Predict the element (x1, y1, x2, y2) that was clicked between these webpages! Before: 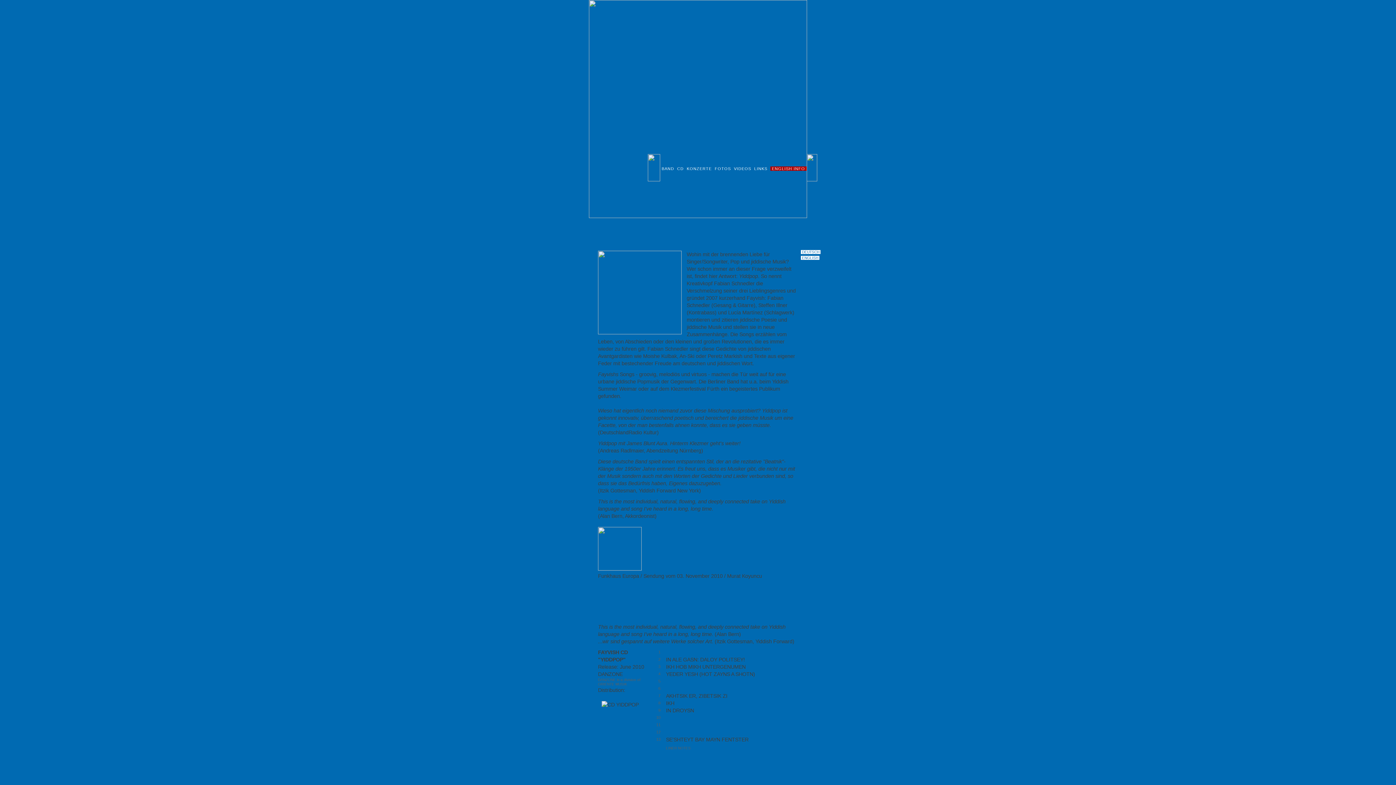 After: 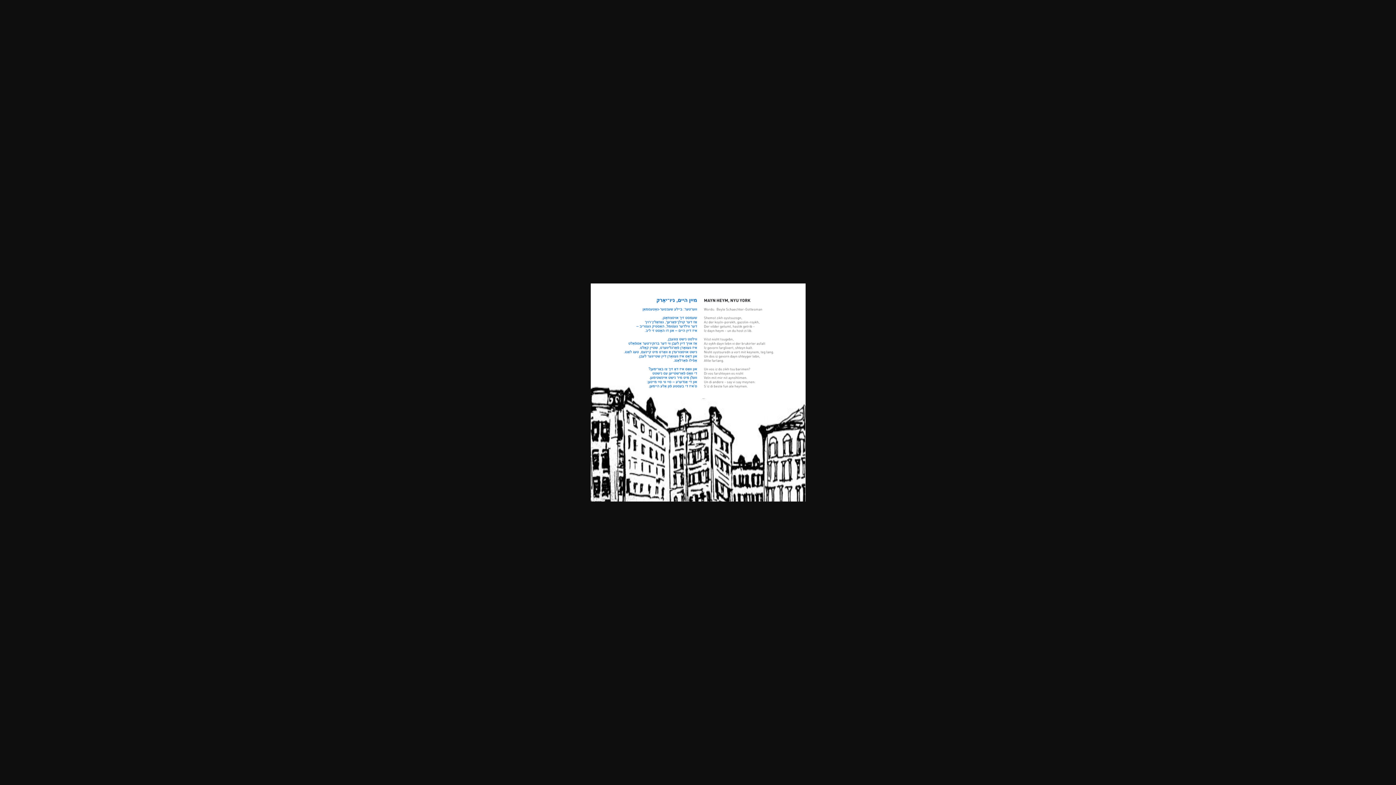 Action: bbox: (729, 715, 745, 721)